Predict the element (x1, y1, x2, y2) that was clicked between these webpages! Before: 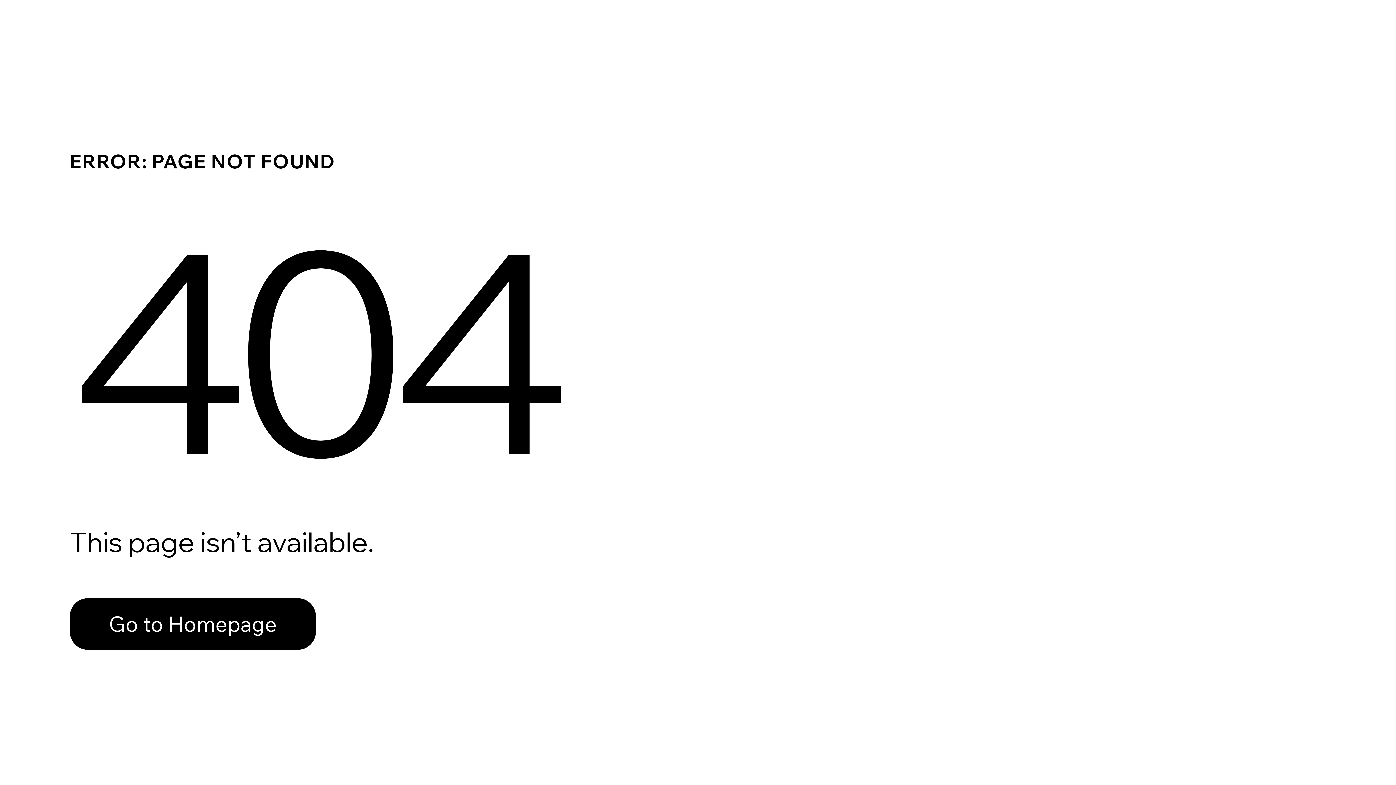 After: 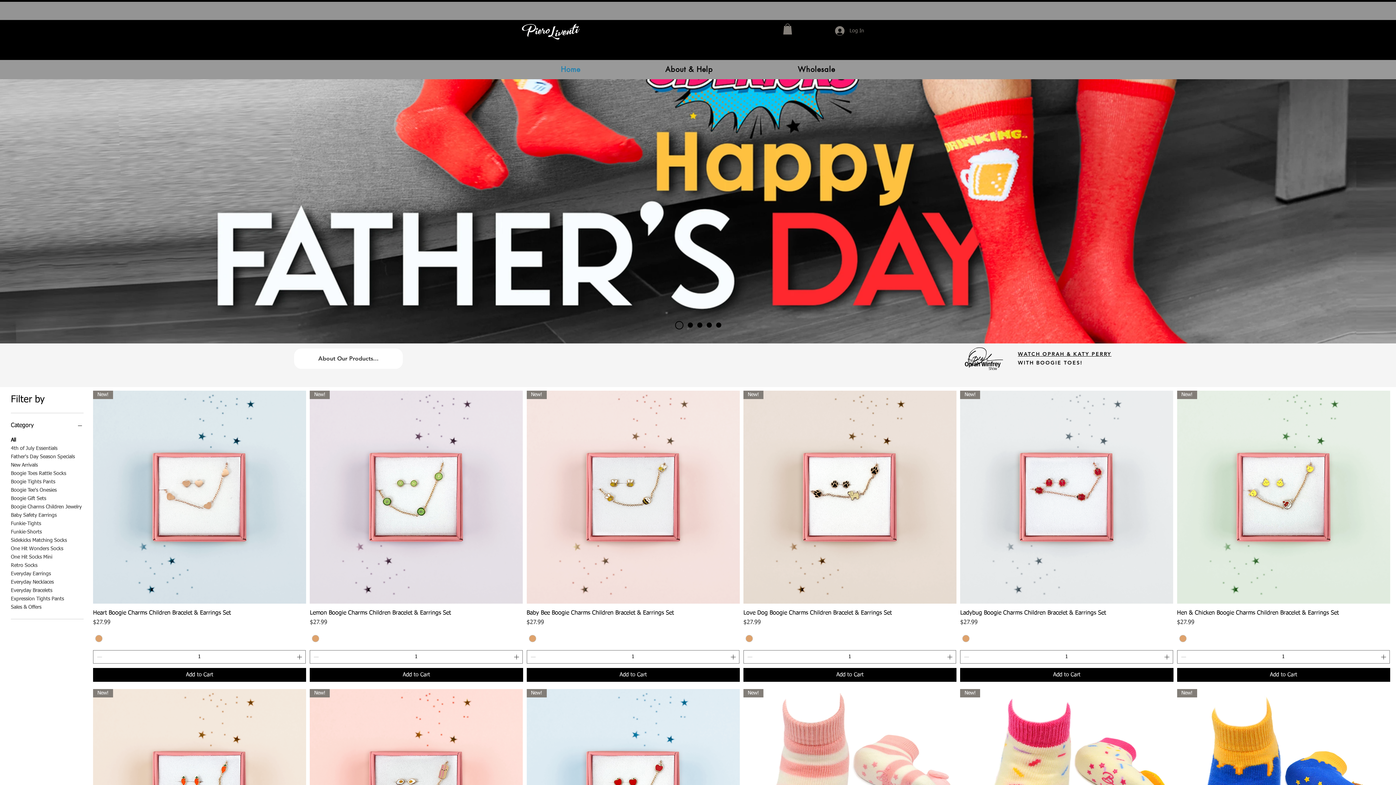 Action: bbox: (69, 582, 768, 659) label: Go to Homepage